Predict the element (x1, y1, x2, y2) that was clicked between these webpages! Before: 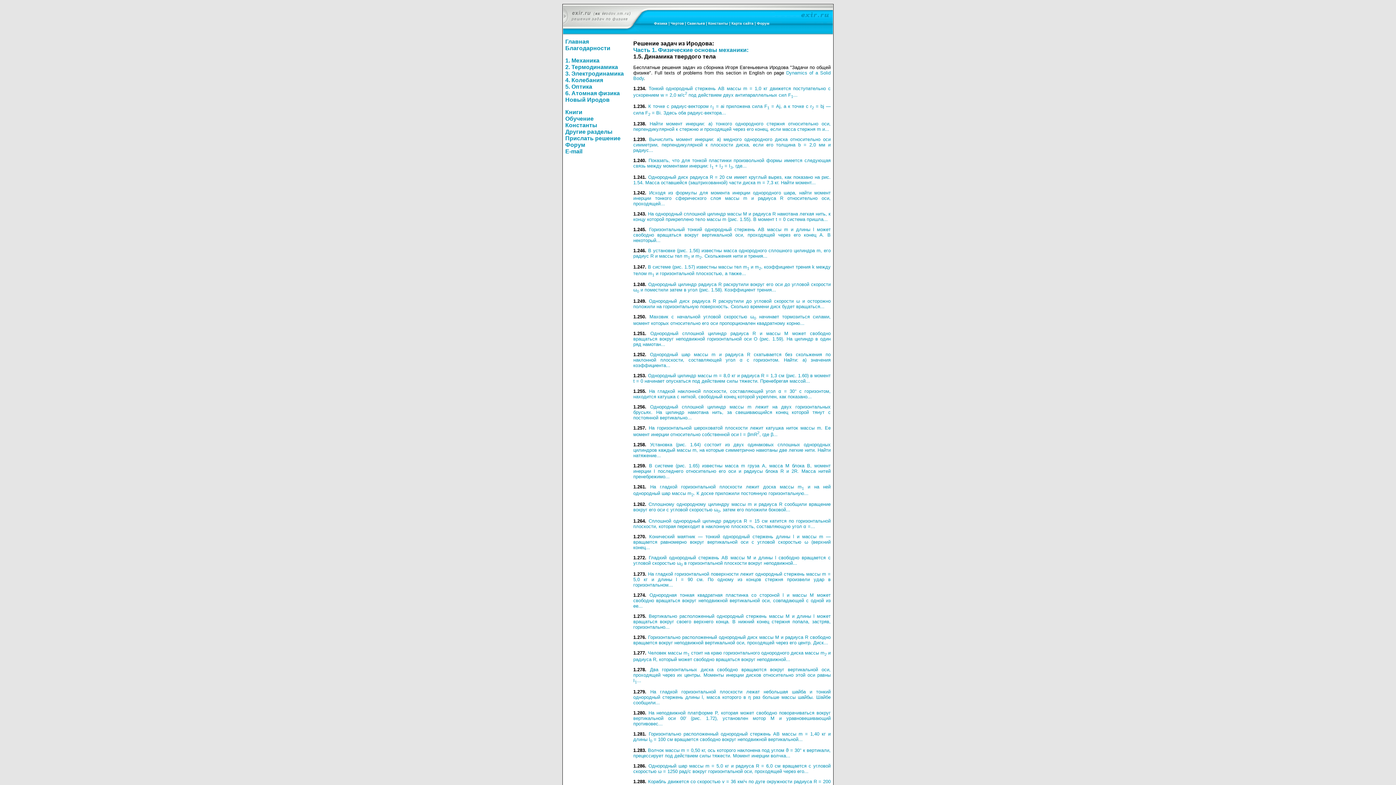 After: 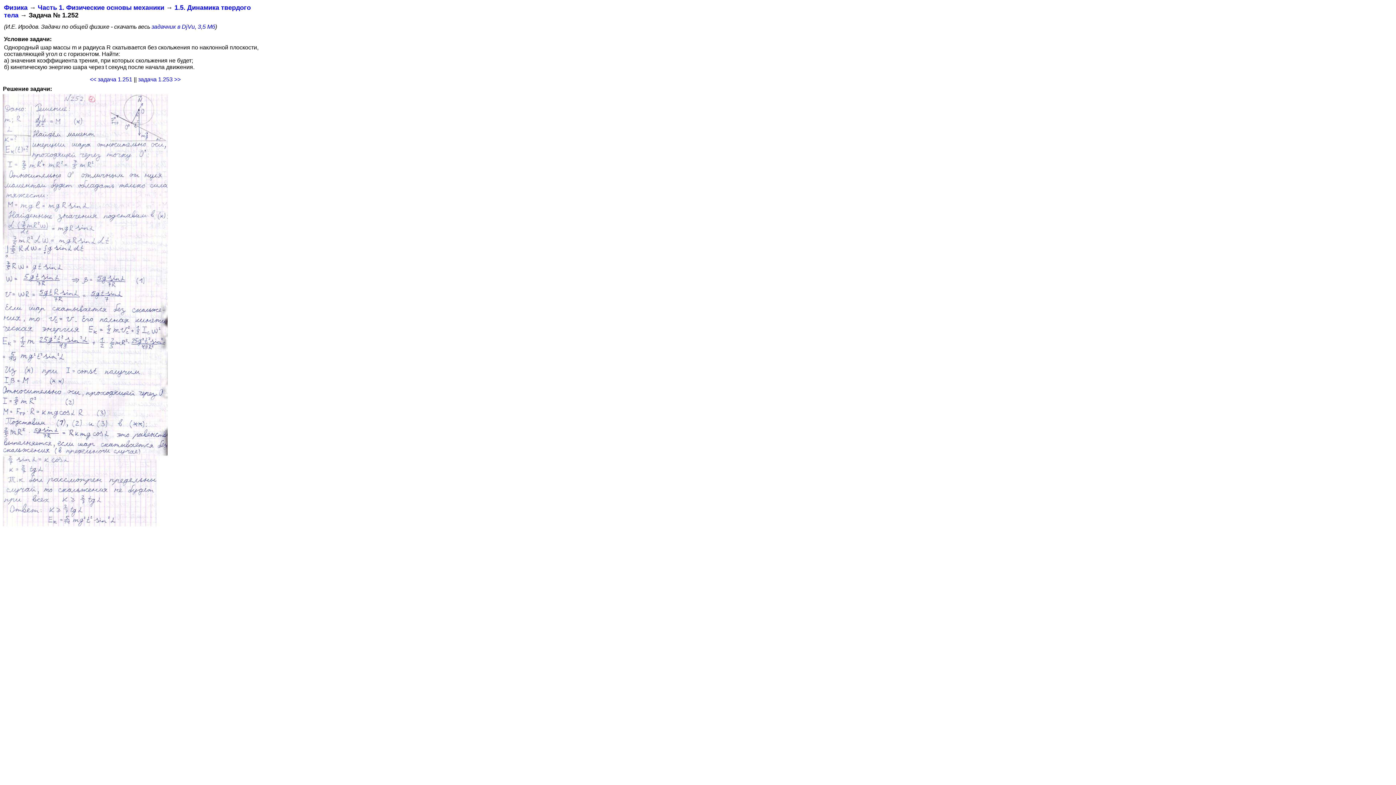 Action: bbox: (633, 351, 830, 368) label: Однородный шар массы m и радиуса R скатывается без скольжения по наклонной плоскости, составляющей угол α с горизонтом. Найти: а) значения коэффициента...